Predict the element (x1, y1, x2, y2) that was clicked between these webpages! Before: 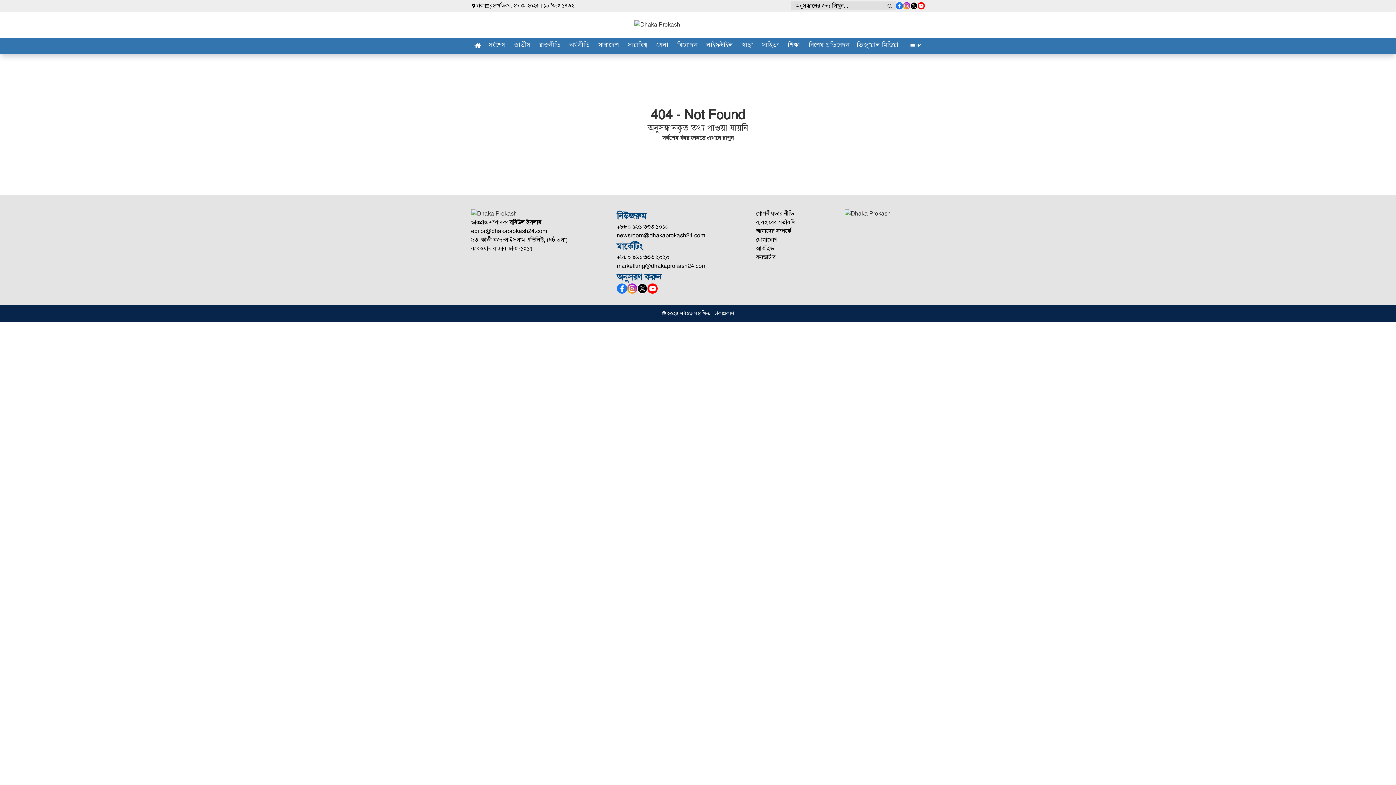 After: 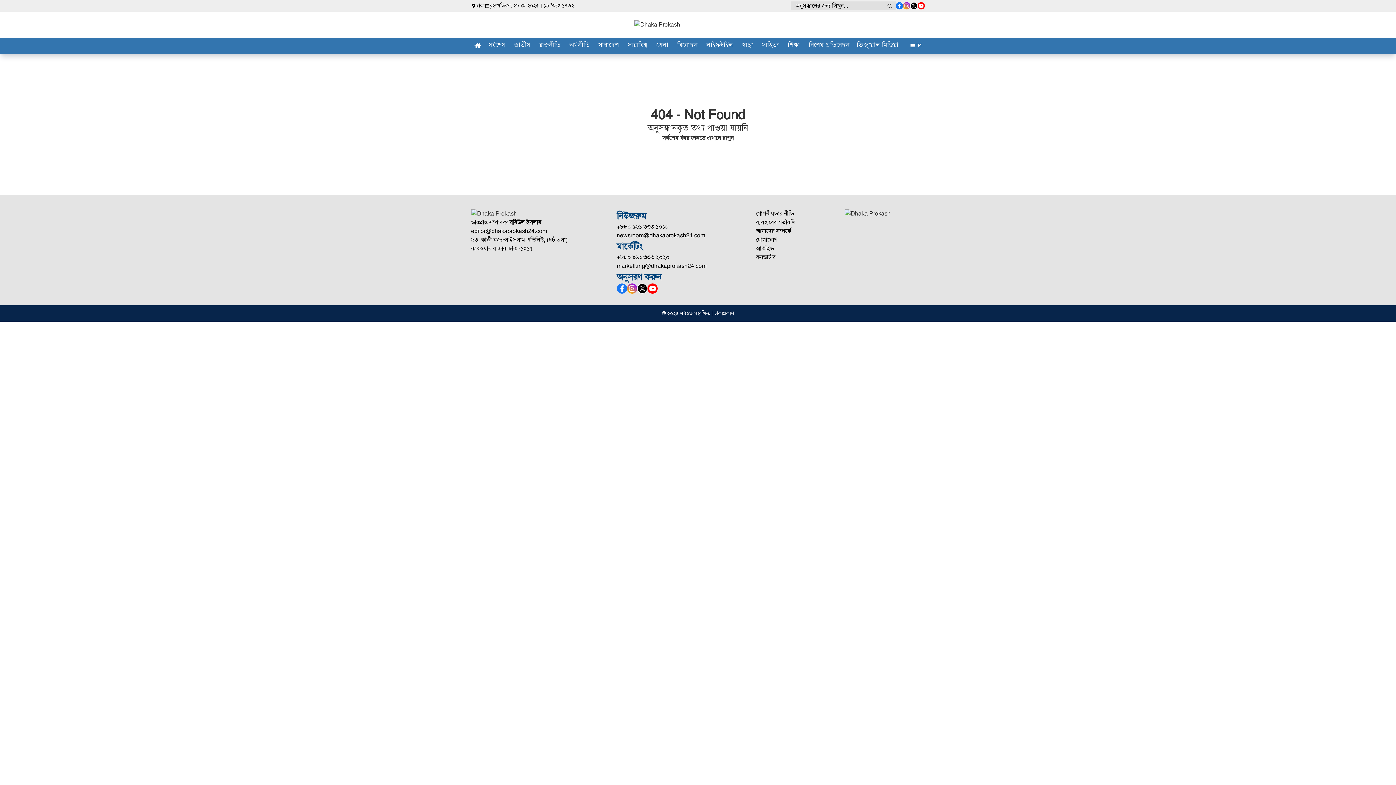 Action: bbox: (616, 283, 627, 293)